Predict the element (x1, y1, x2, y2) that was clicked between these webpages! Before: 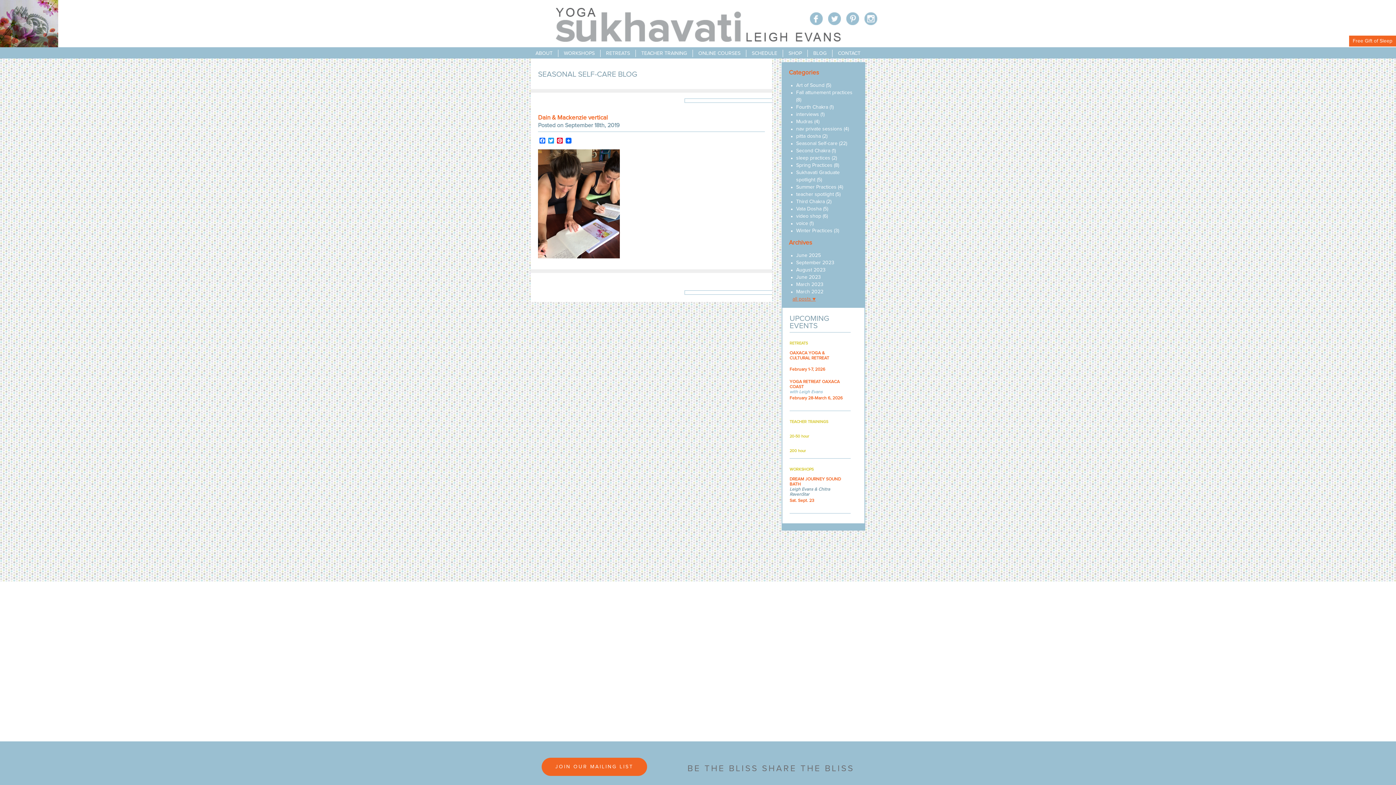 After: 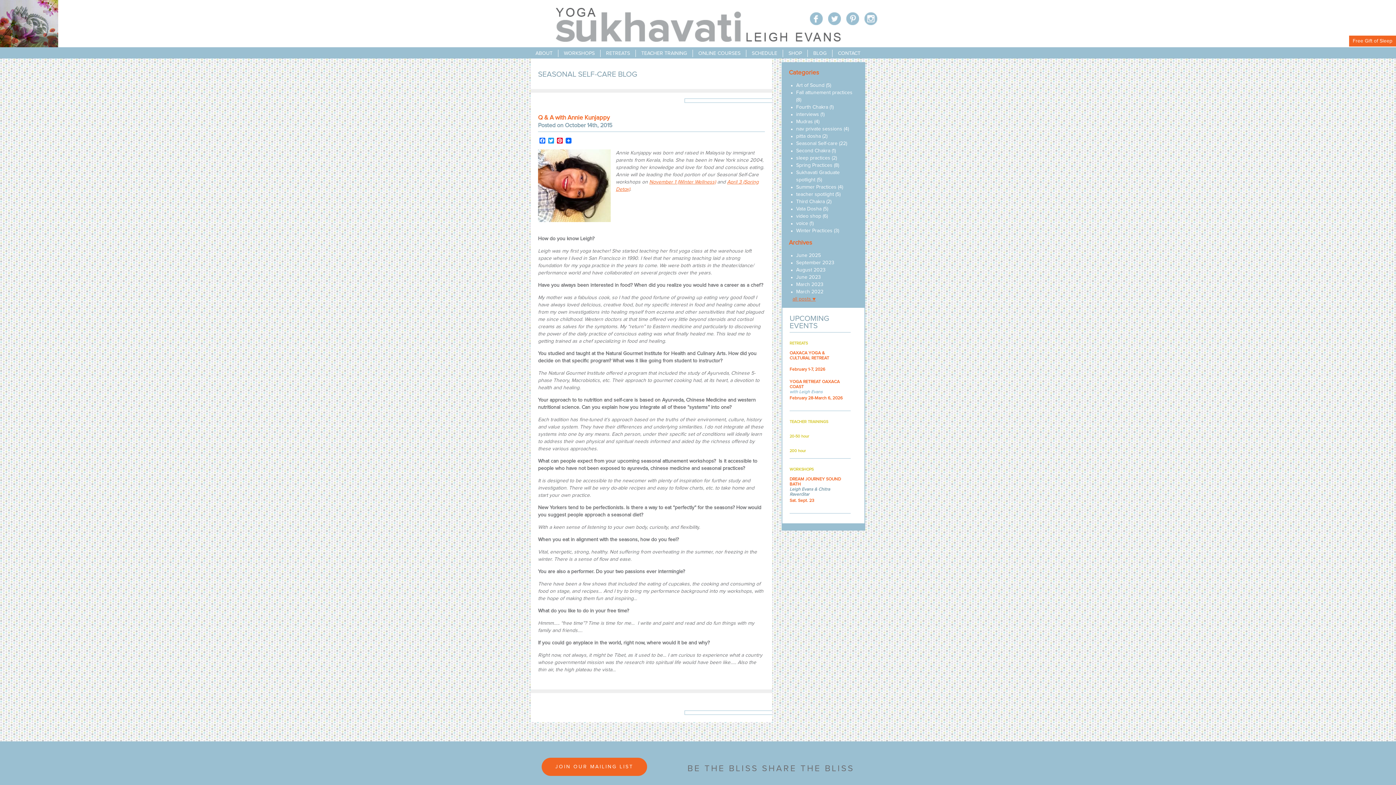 Action: label: interviews bbox: (796, 112, 819, 117)